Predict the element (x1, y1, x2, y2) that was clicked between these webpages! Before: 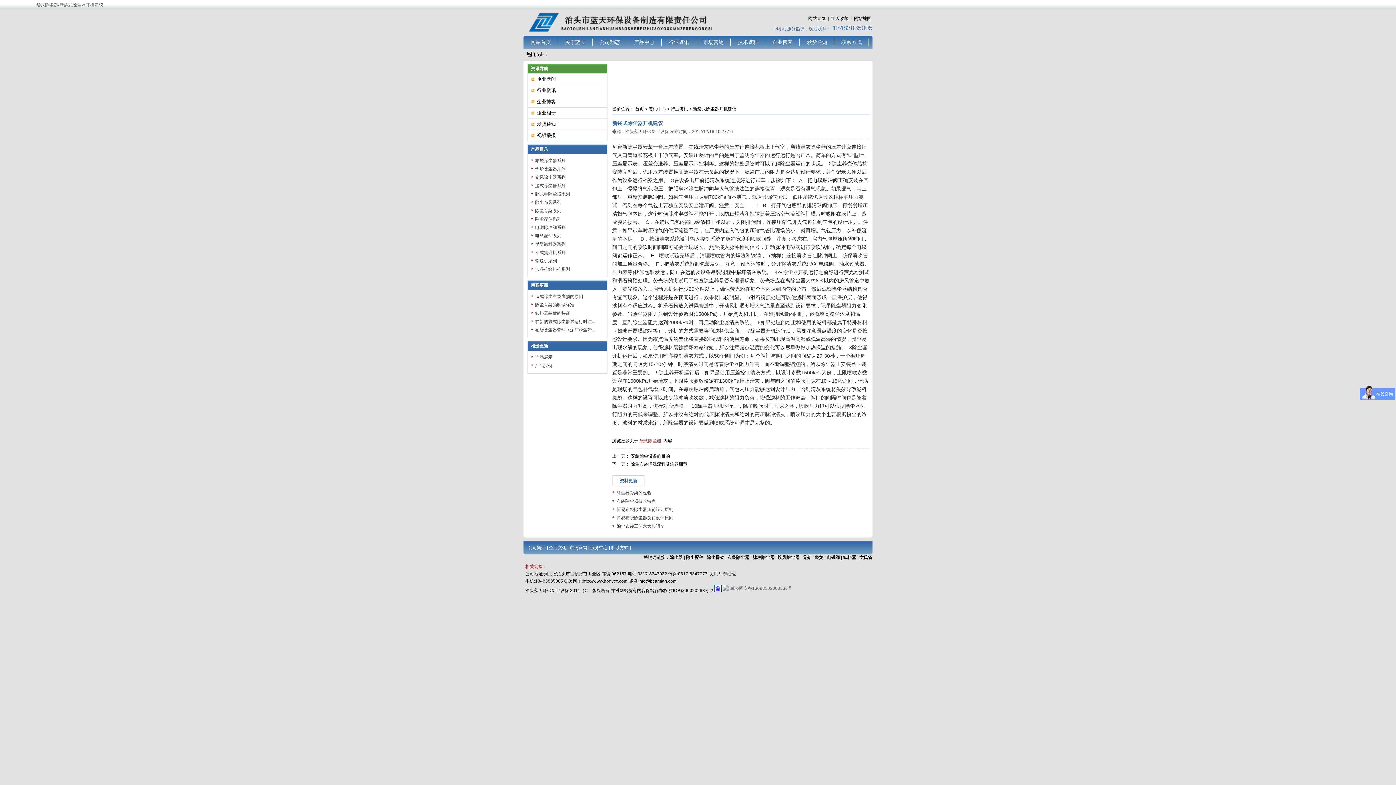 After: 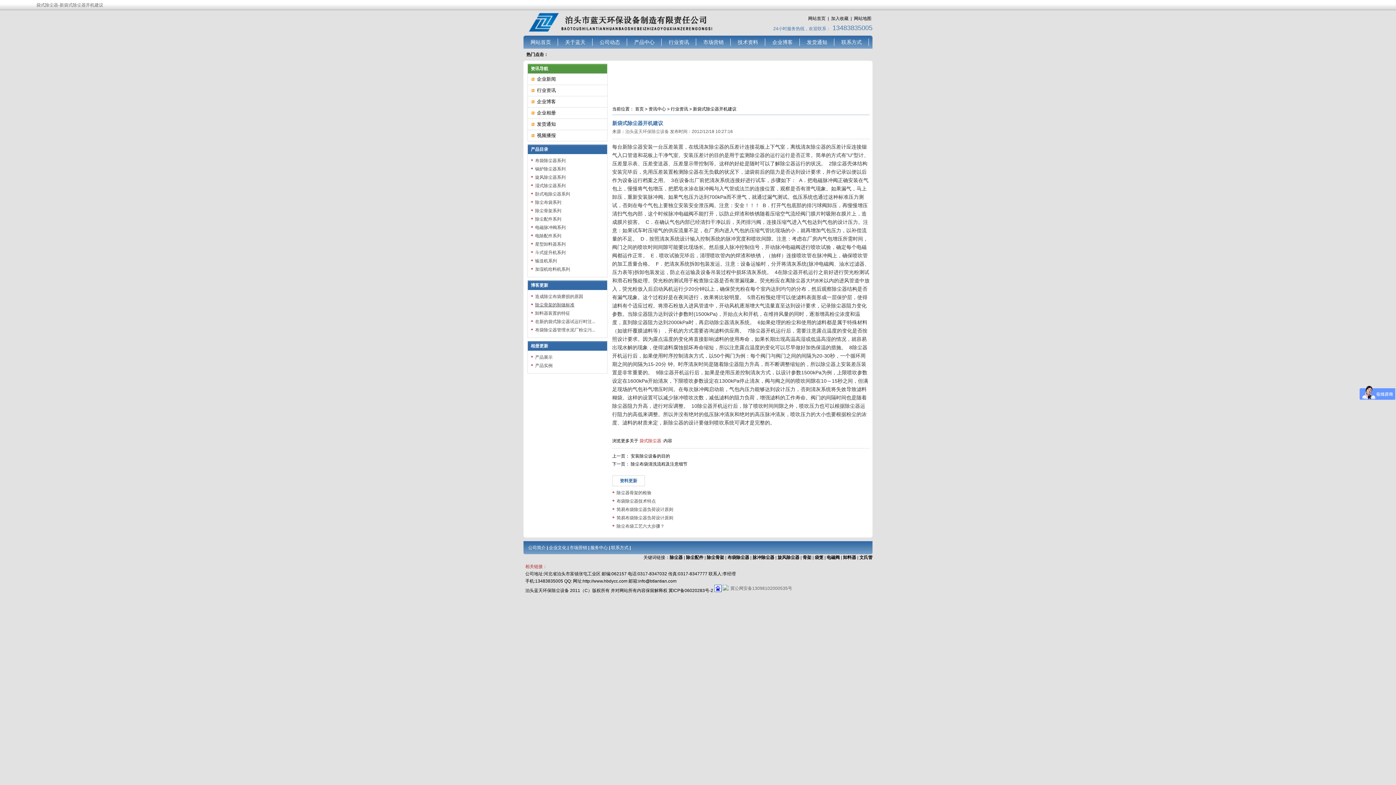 Action: bbox: (530, 301, 604, 308) label: 除尘骨架的制做标准